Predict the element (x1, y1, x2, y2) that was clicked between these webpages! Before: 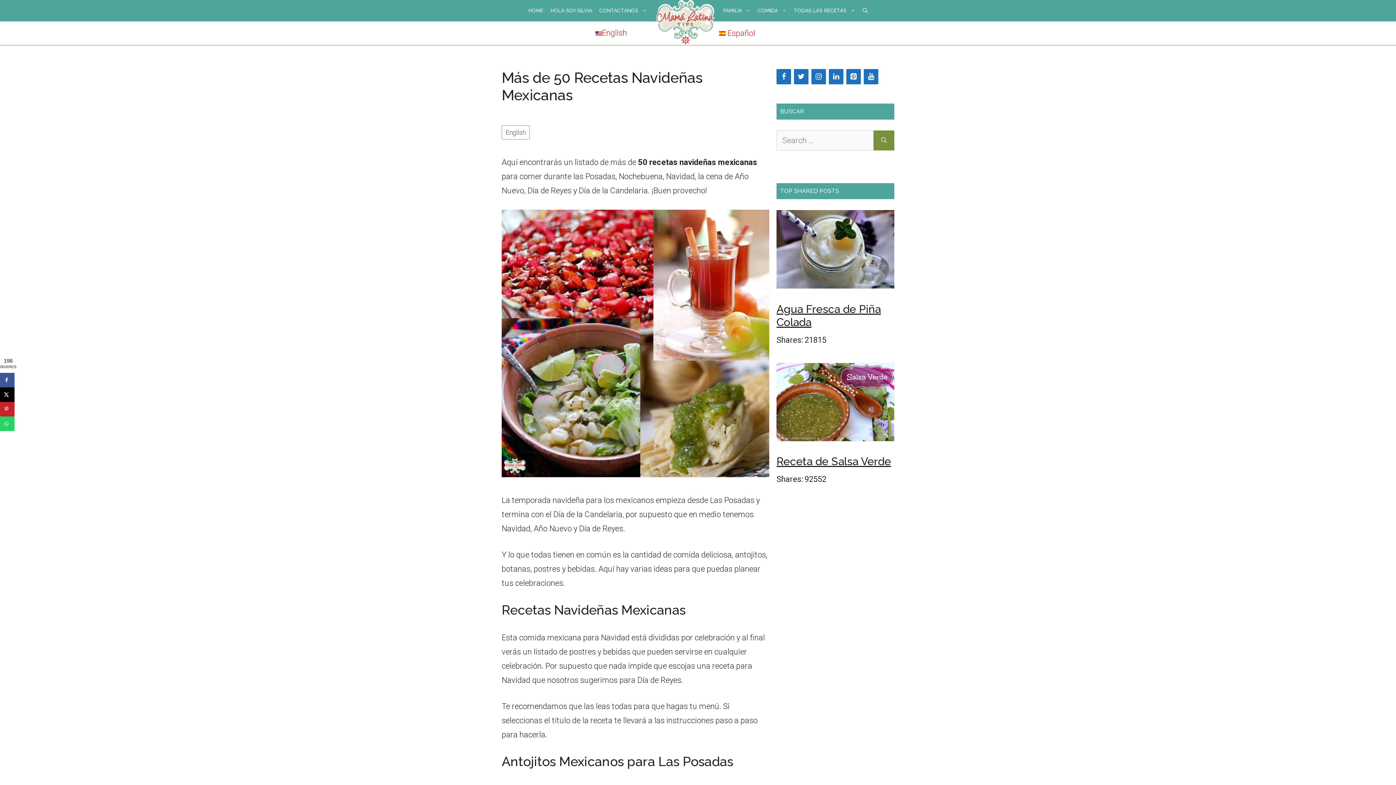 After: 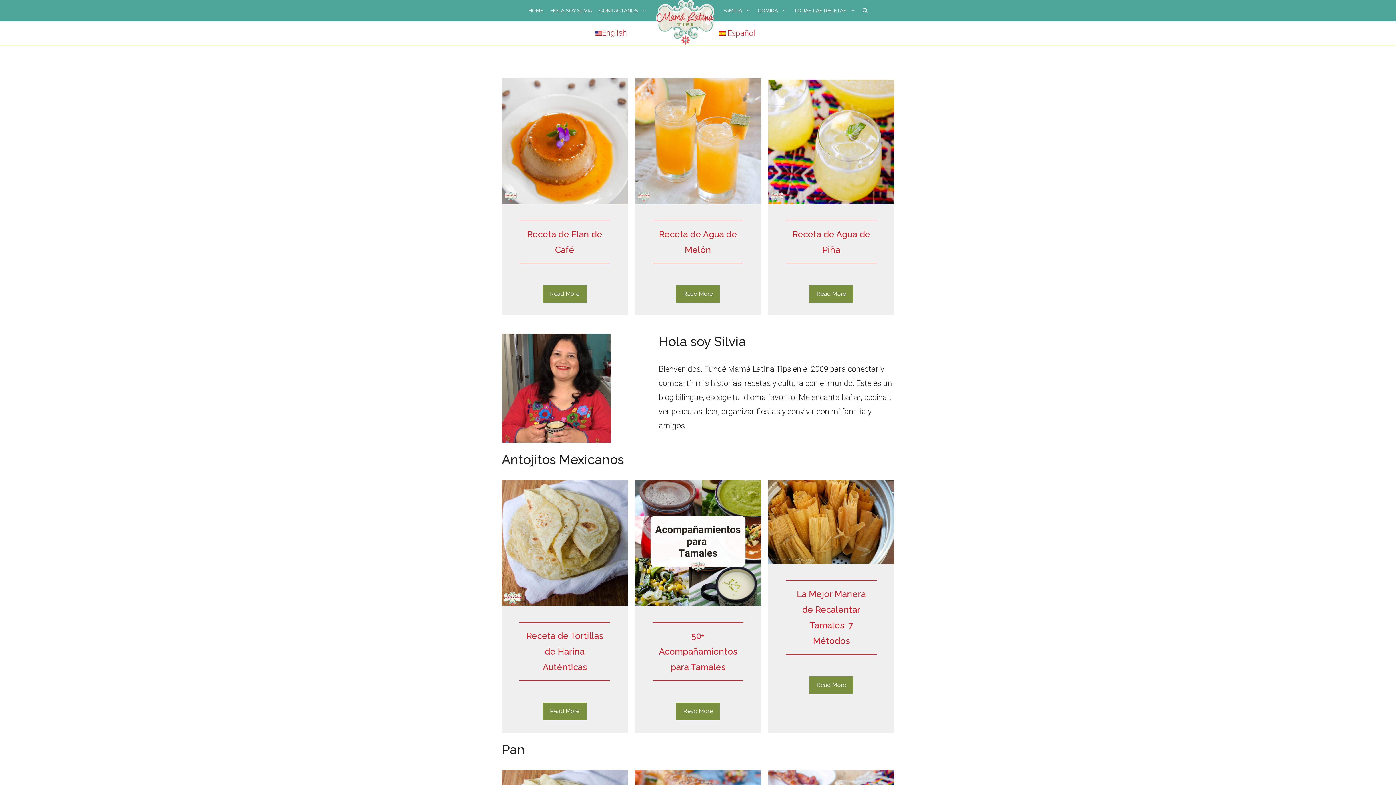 Action: bbox: (524, 0, 547, 21) label: HOME